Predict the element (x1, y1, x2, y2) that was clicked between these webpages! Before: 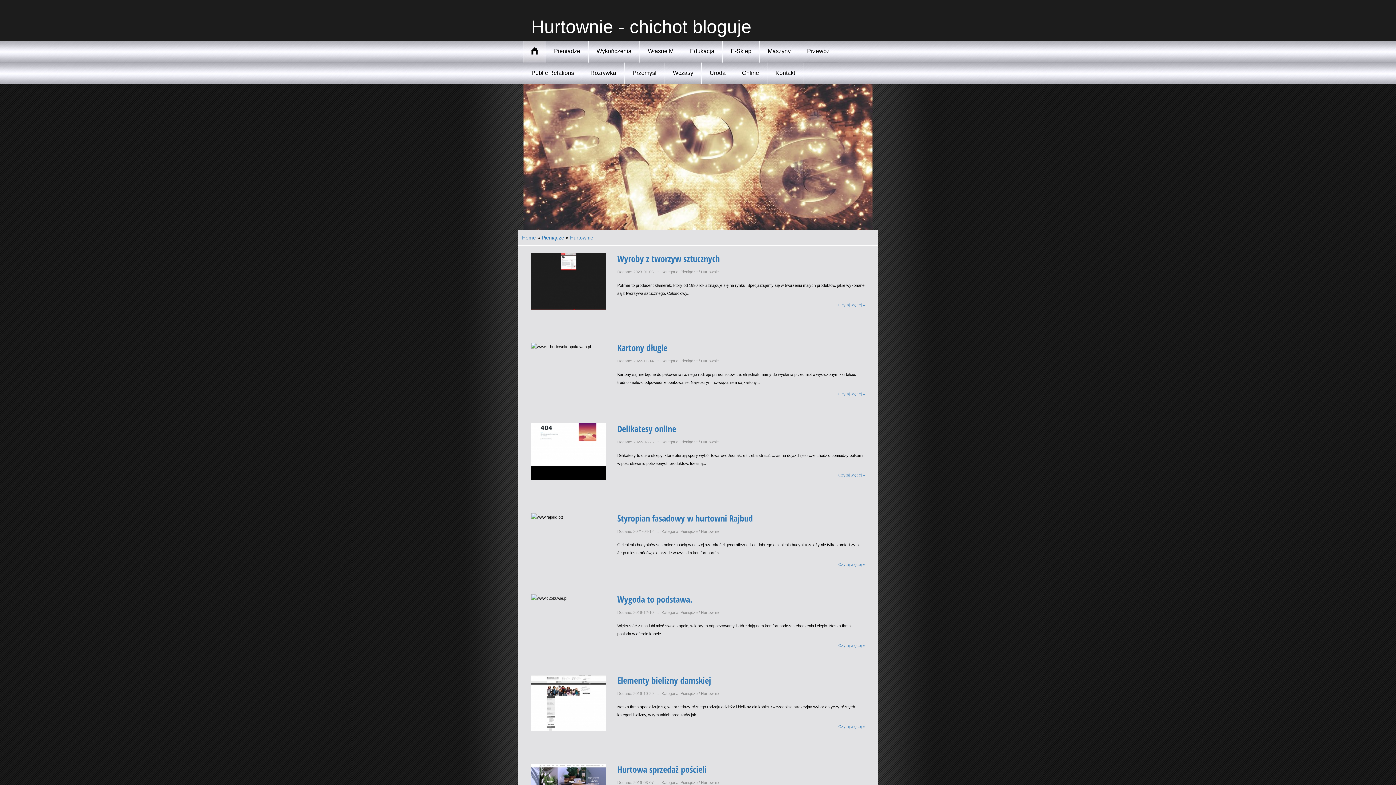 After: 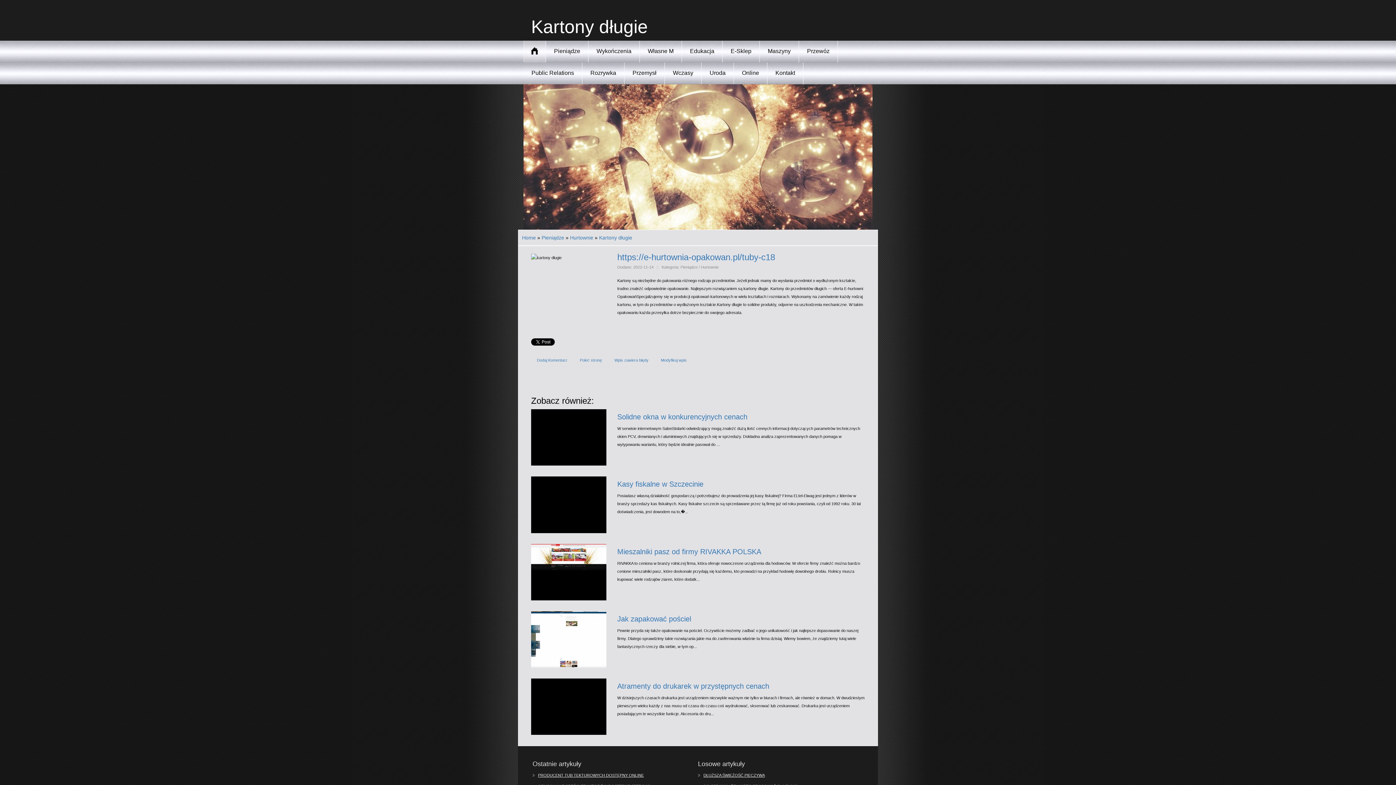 Action: label: Kartony długie bbox: (617, 341, 667, 353)